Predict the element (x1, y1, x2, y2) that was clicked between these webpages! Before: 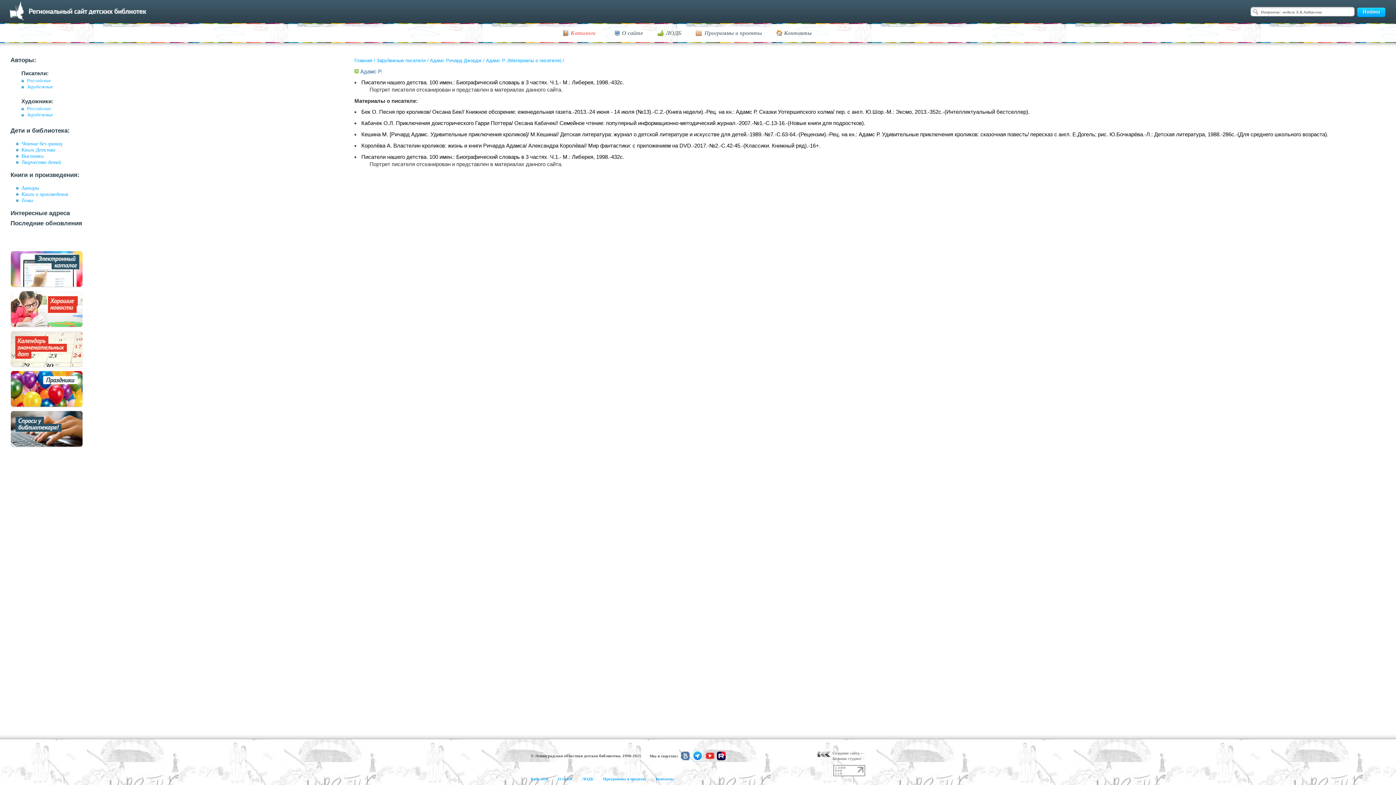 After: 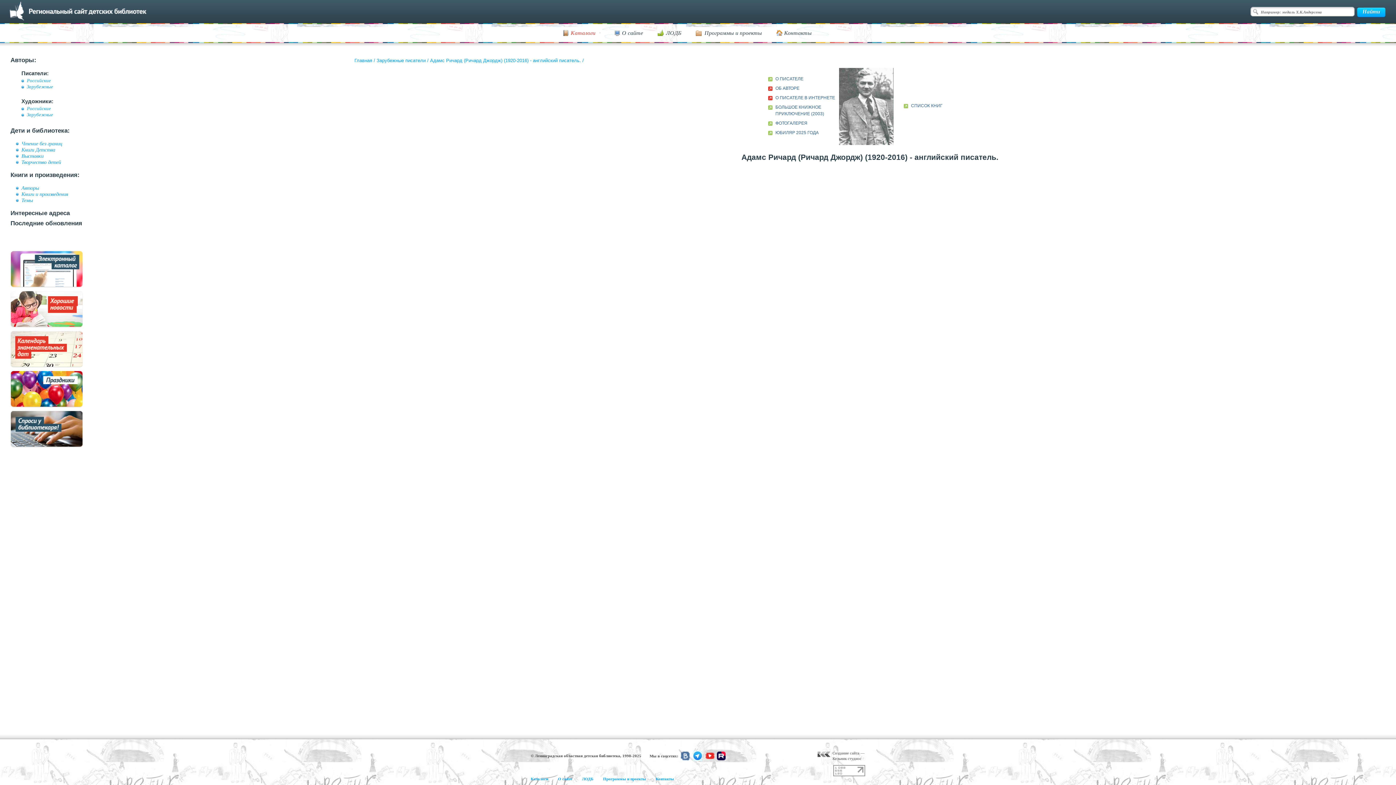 Action: bbox: (360, 68, 382, 74) label: Адамс Р.